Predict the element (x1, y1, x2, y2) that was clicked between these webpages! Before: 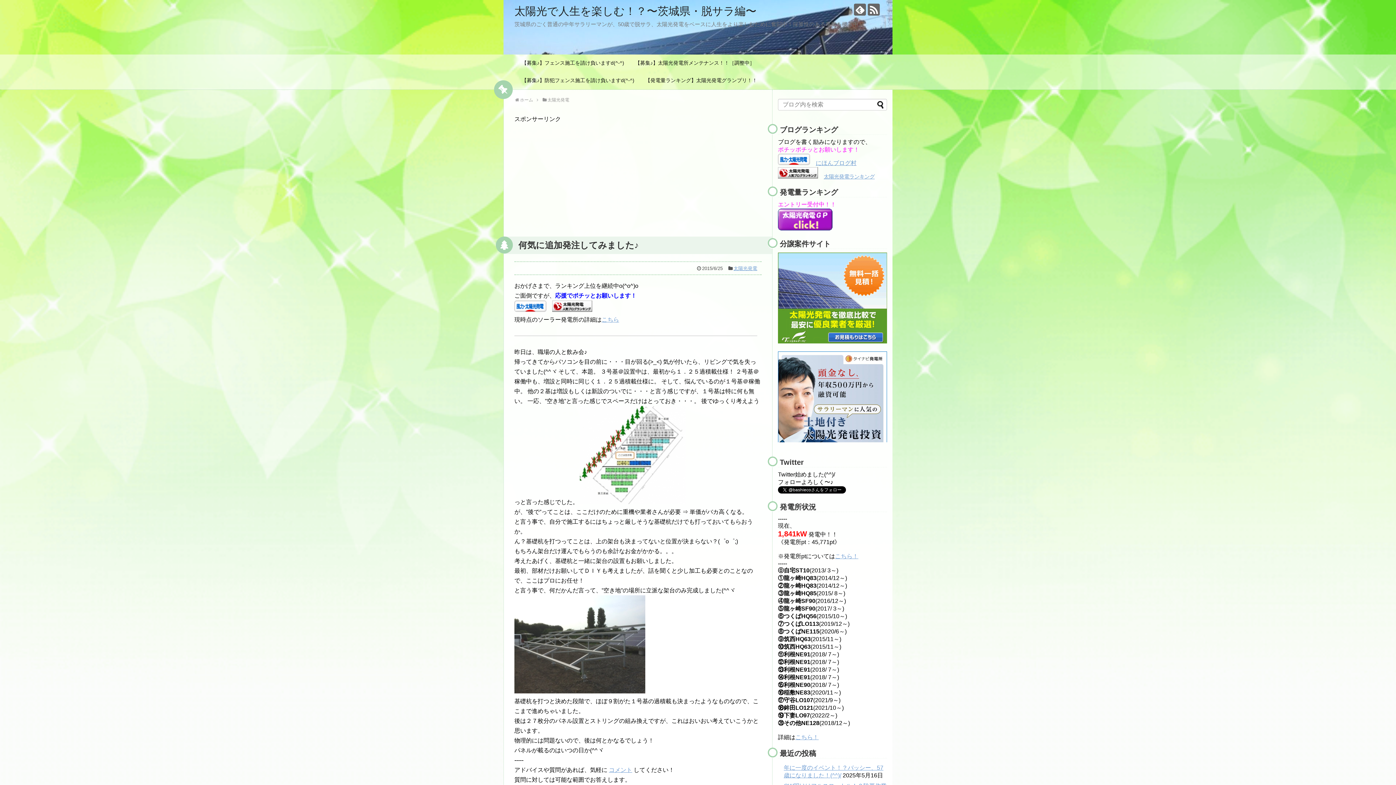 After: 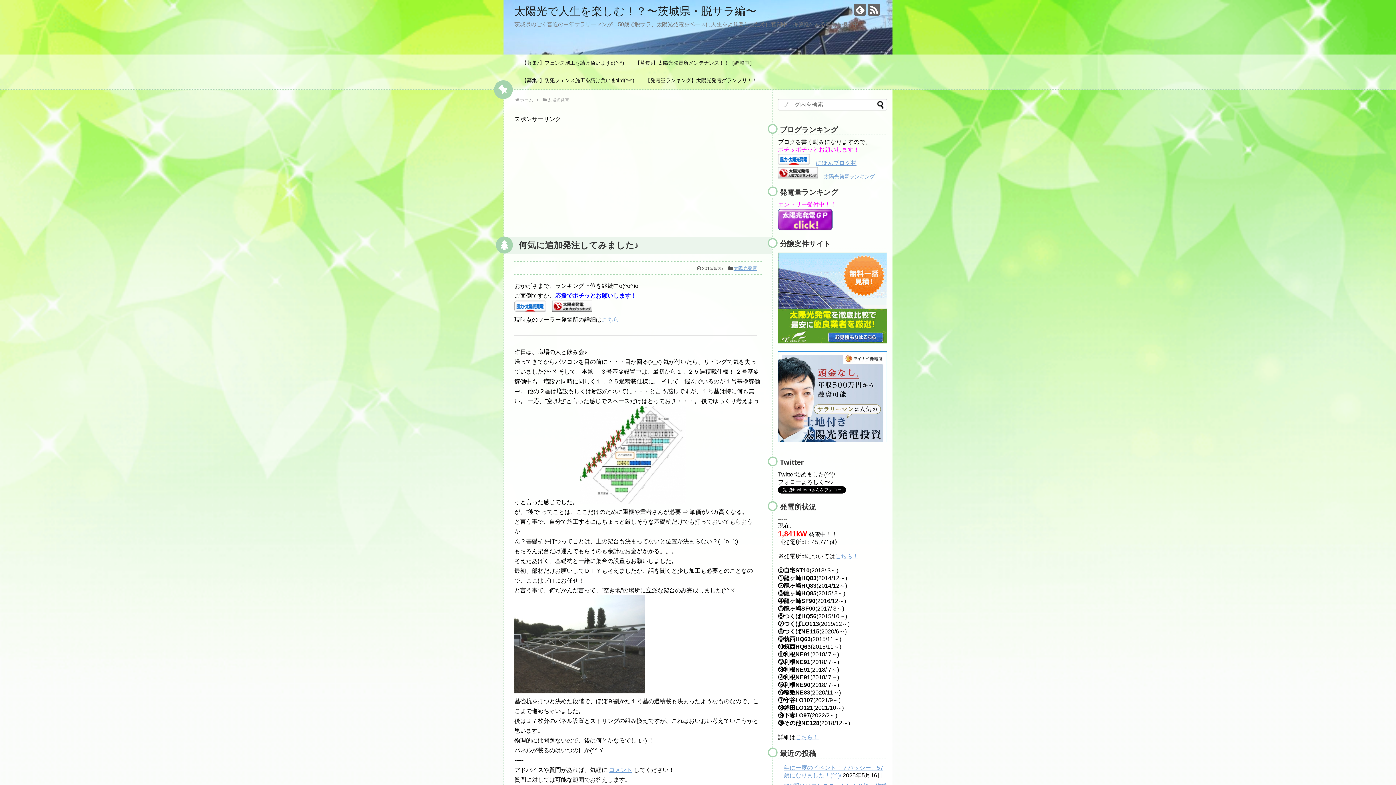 Action: bbox: (580, 499, 685, 505)